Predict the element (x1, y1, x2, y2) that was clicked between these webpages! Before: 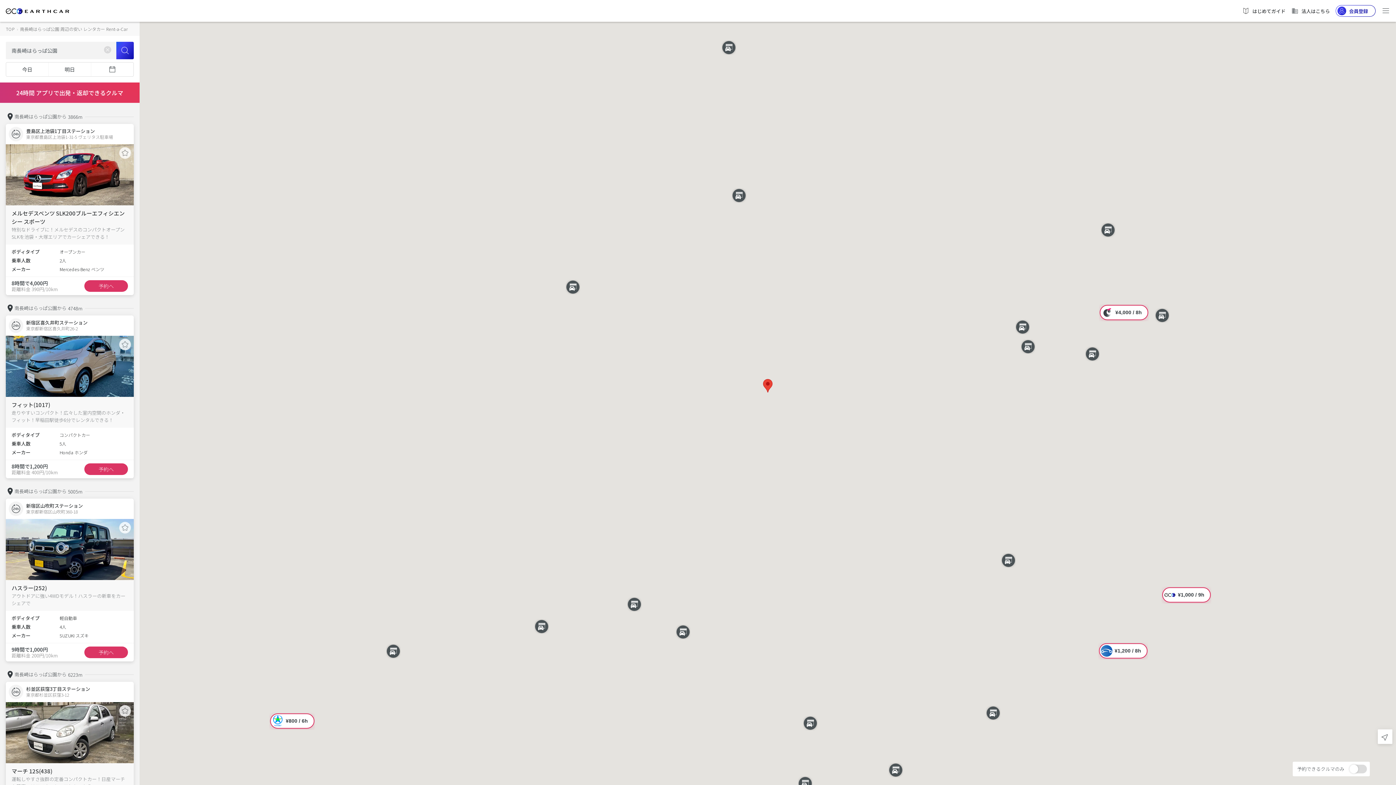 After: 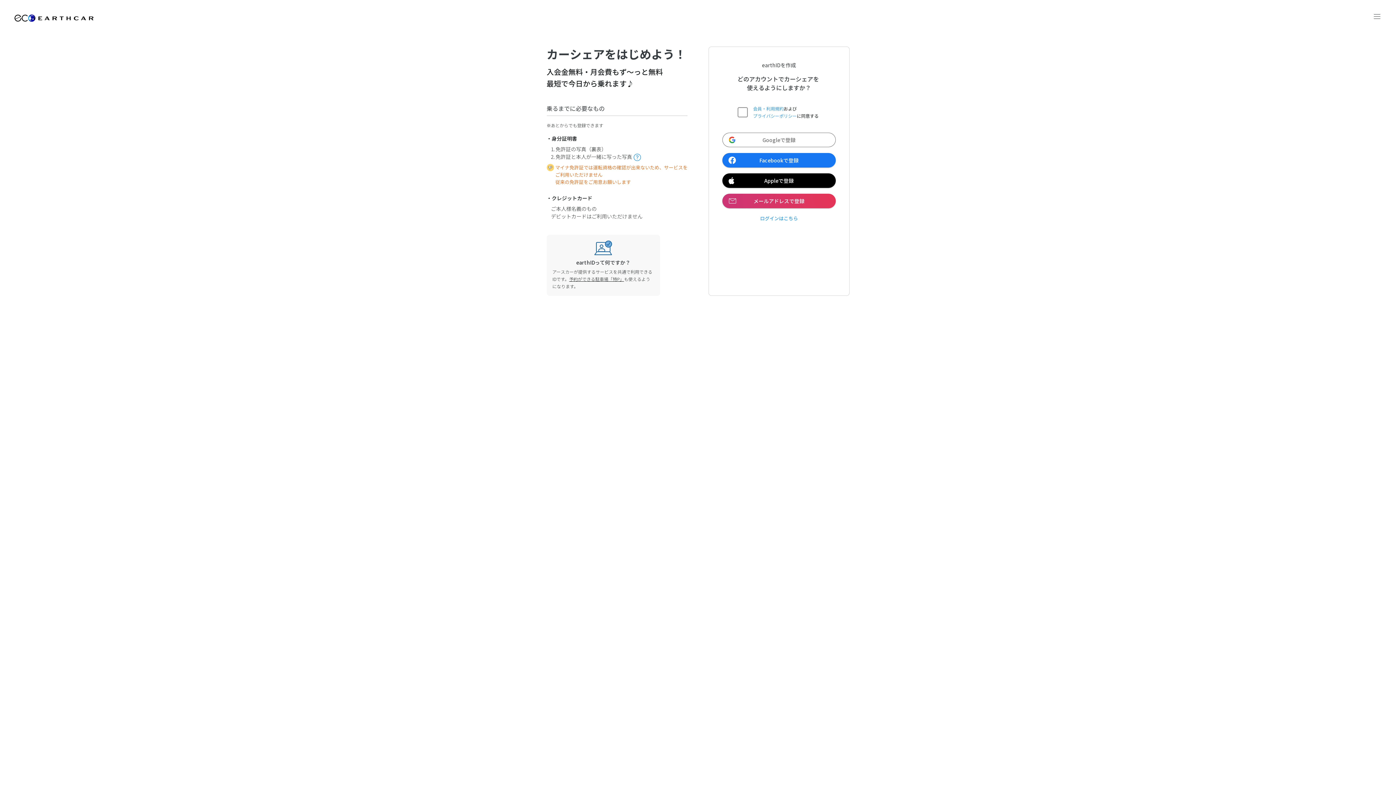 Action: bbox: (1337, 5, 1368, 16) label: 会員登録